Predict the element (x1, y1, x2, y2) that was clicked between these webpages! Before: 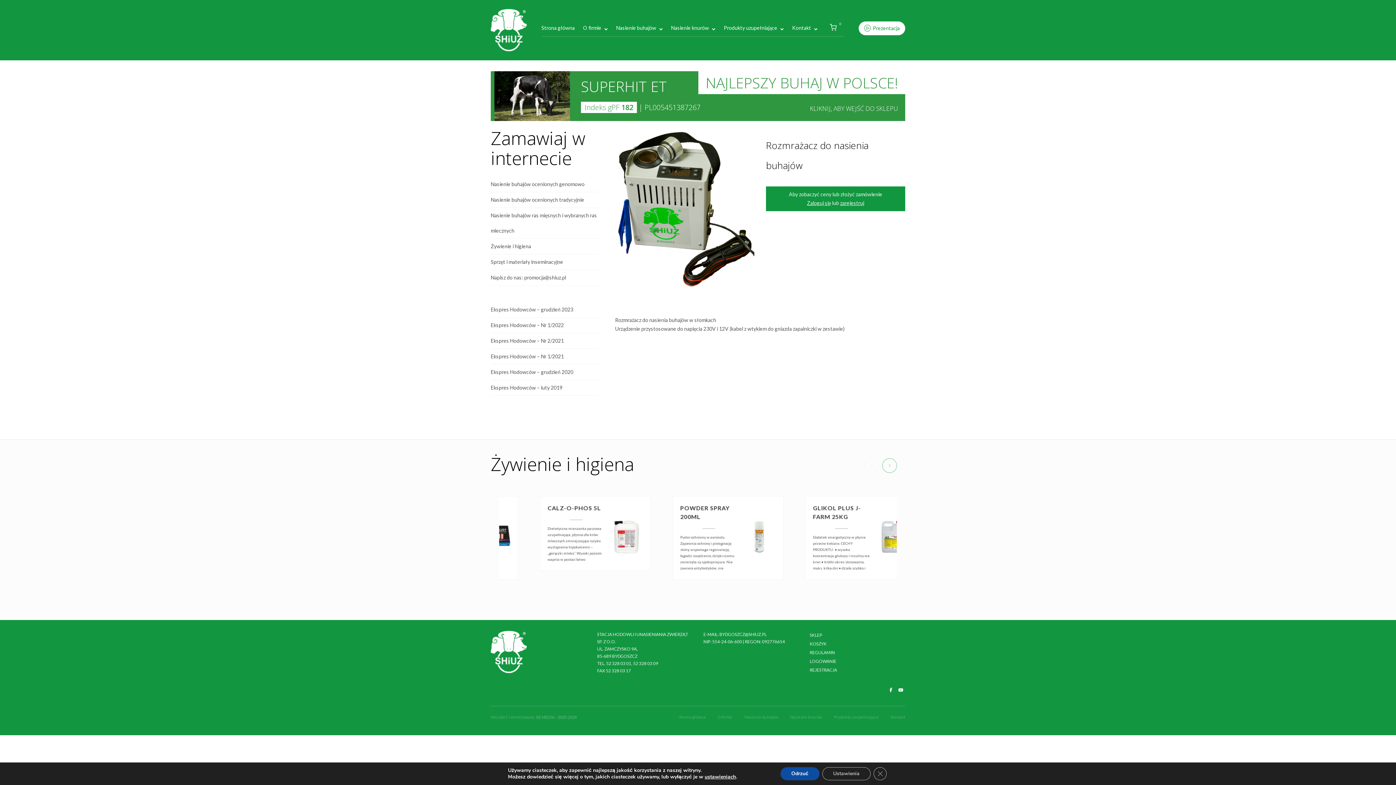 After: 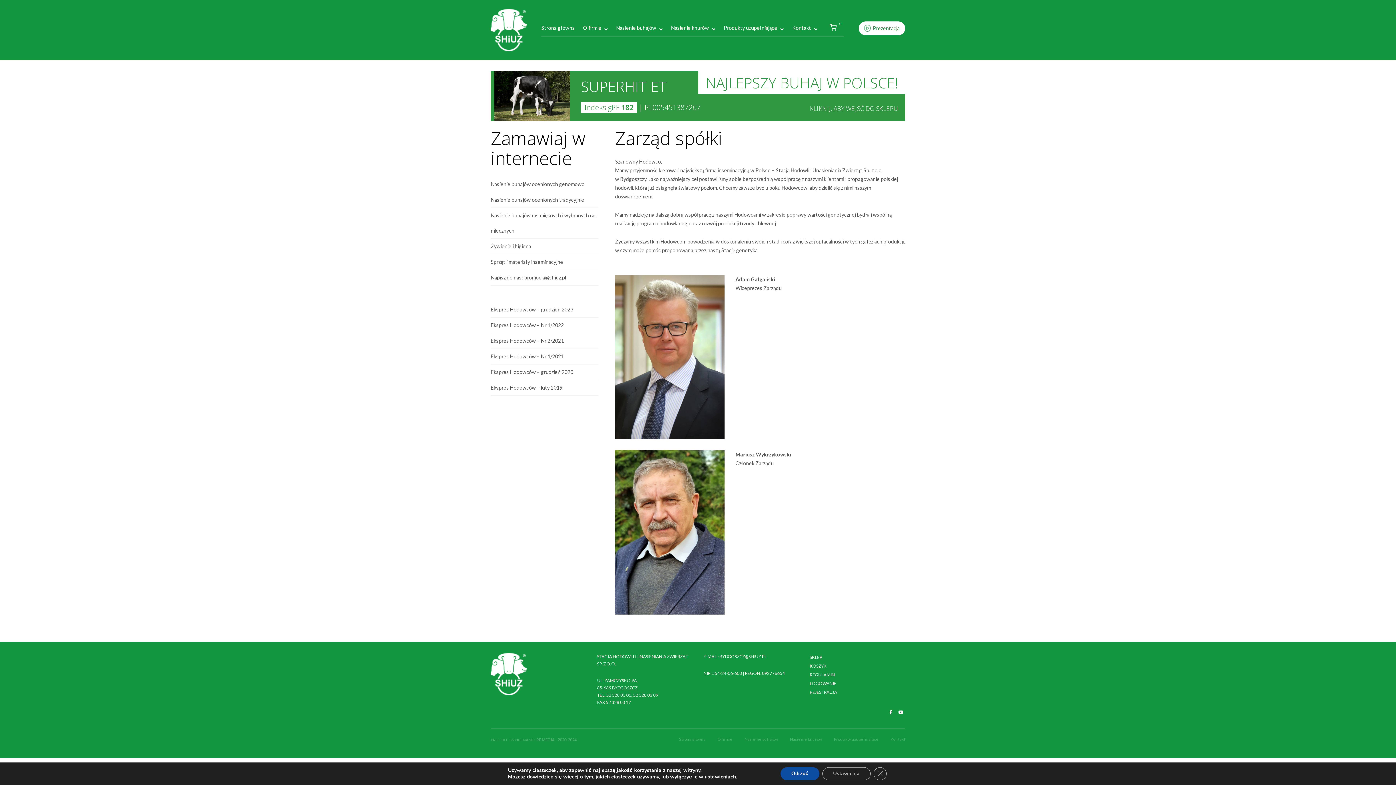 Action: bbox: (717, 714, 732, 719) label: O firmie